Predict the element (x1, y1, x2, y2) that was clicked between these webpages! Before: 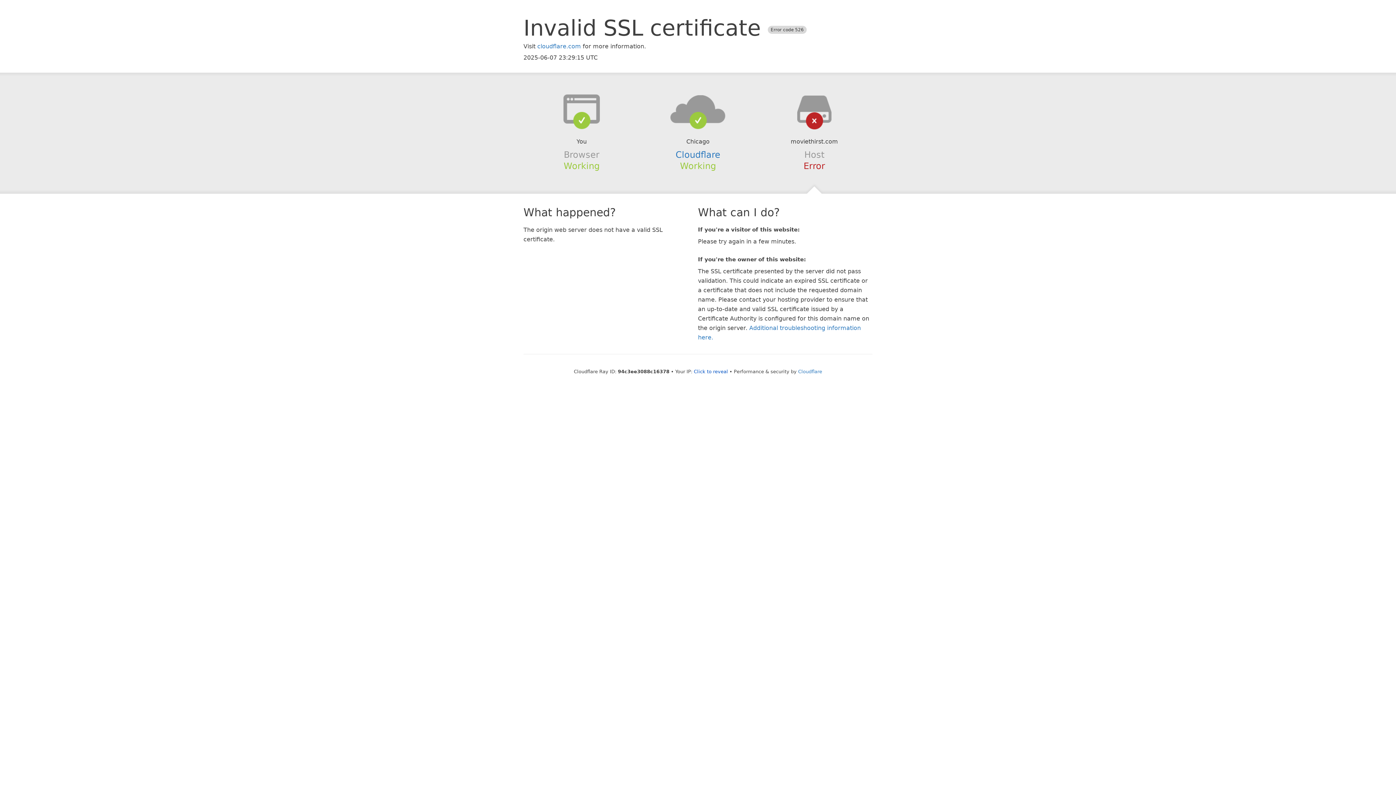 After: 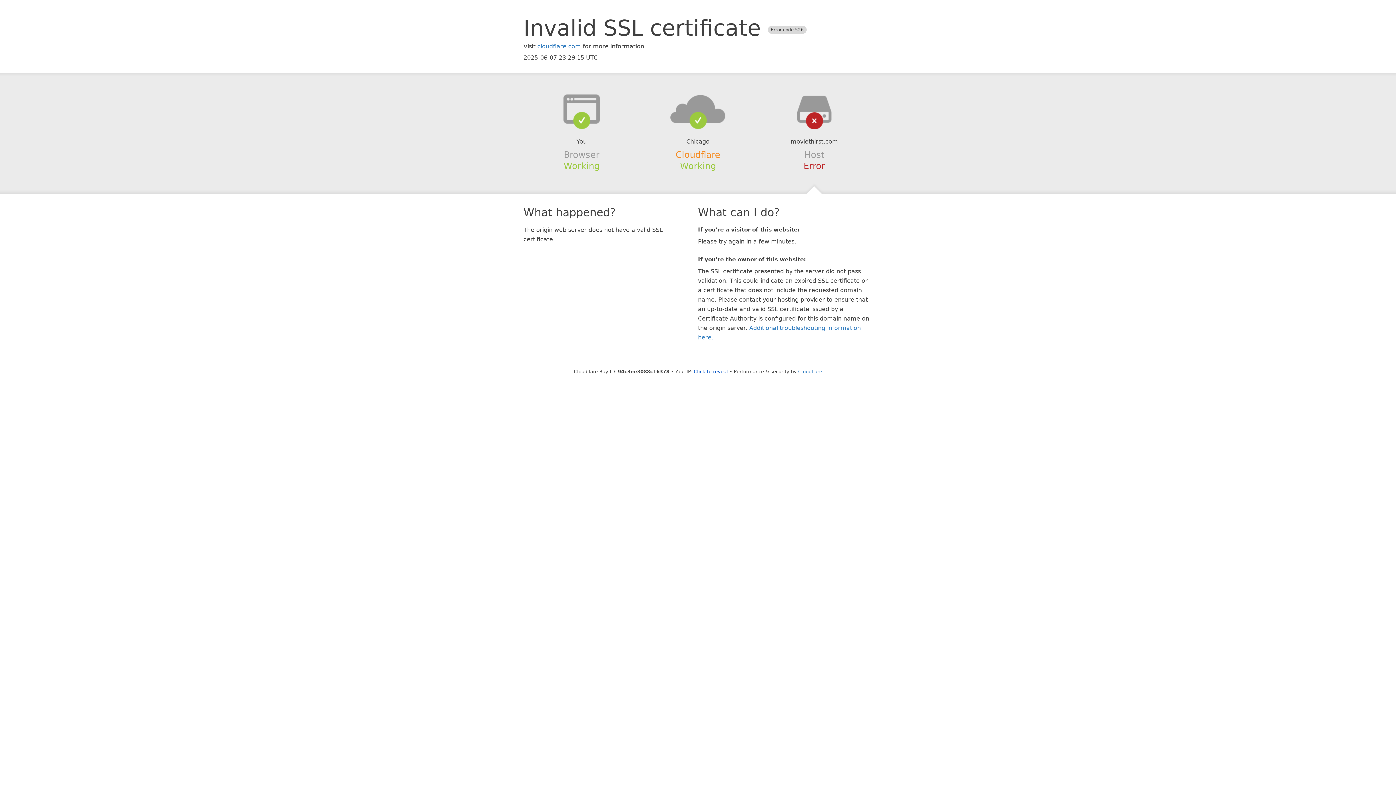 Action: bbox: (675, 149, 720, 159) label: Cloudflare